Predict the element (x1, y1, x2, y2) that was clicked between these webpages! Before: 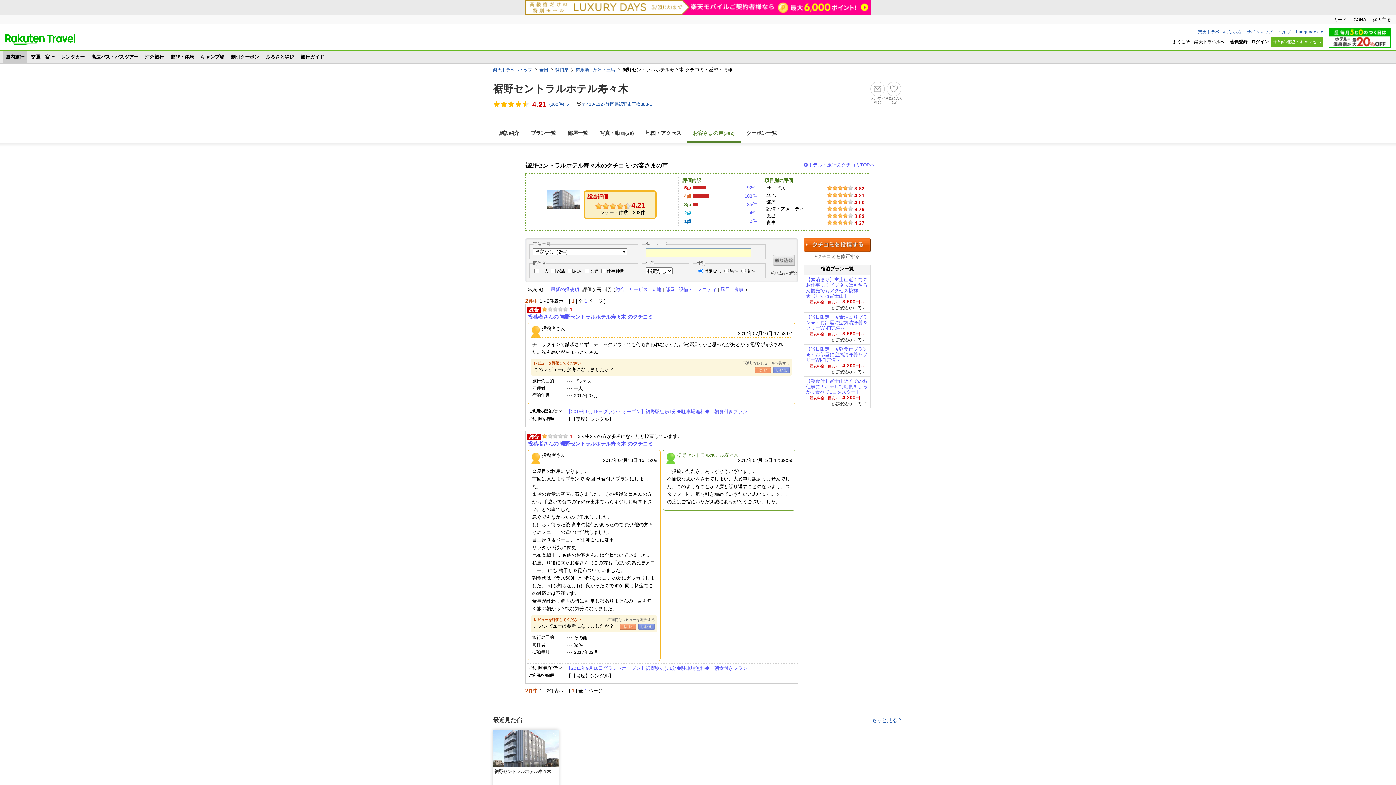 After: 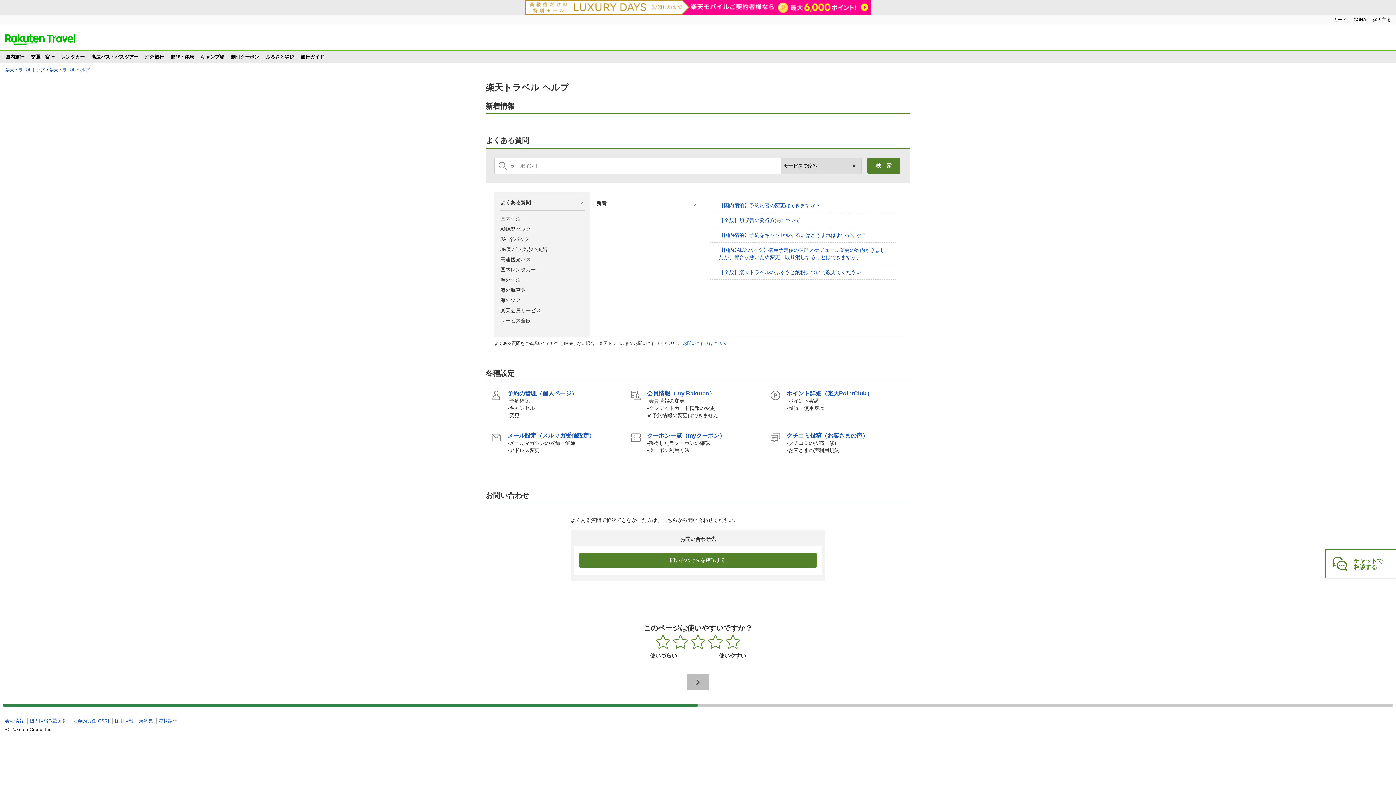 Action: bbox: (1278, 29, 1291, 34) label: ヘルプ